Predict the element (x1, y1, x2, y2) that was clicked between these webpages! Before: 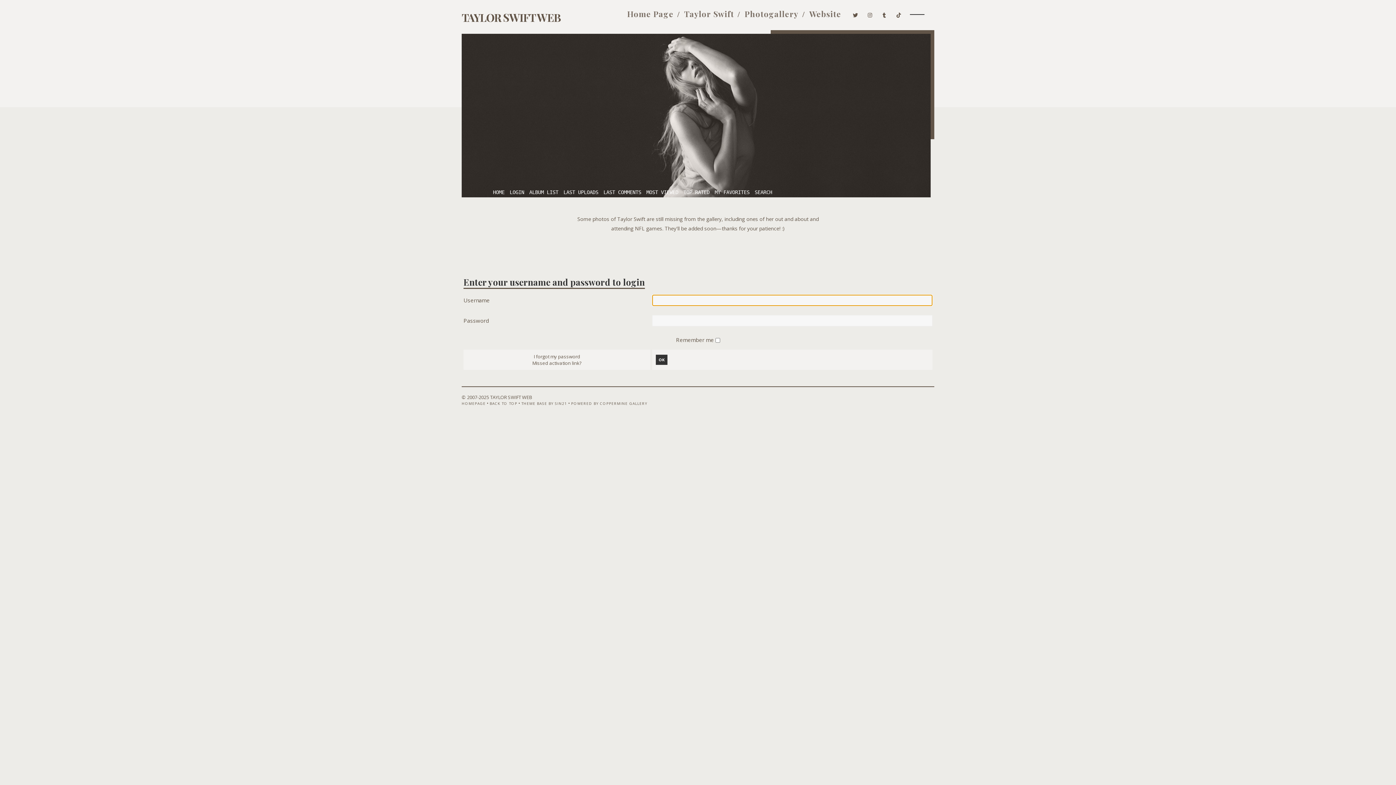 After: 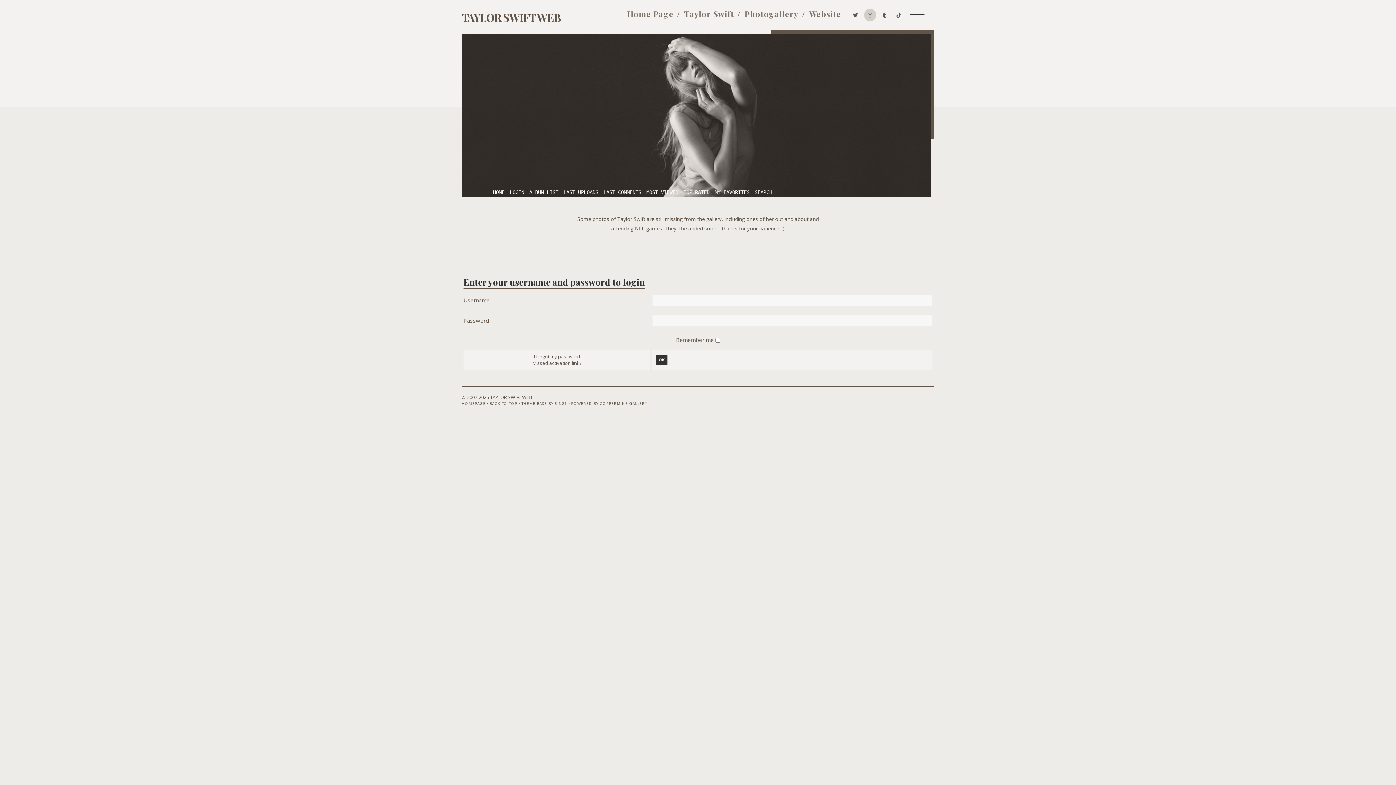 Action: bbox: (864, 8, 876, 19)